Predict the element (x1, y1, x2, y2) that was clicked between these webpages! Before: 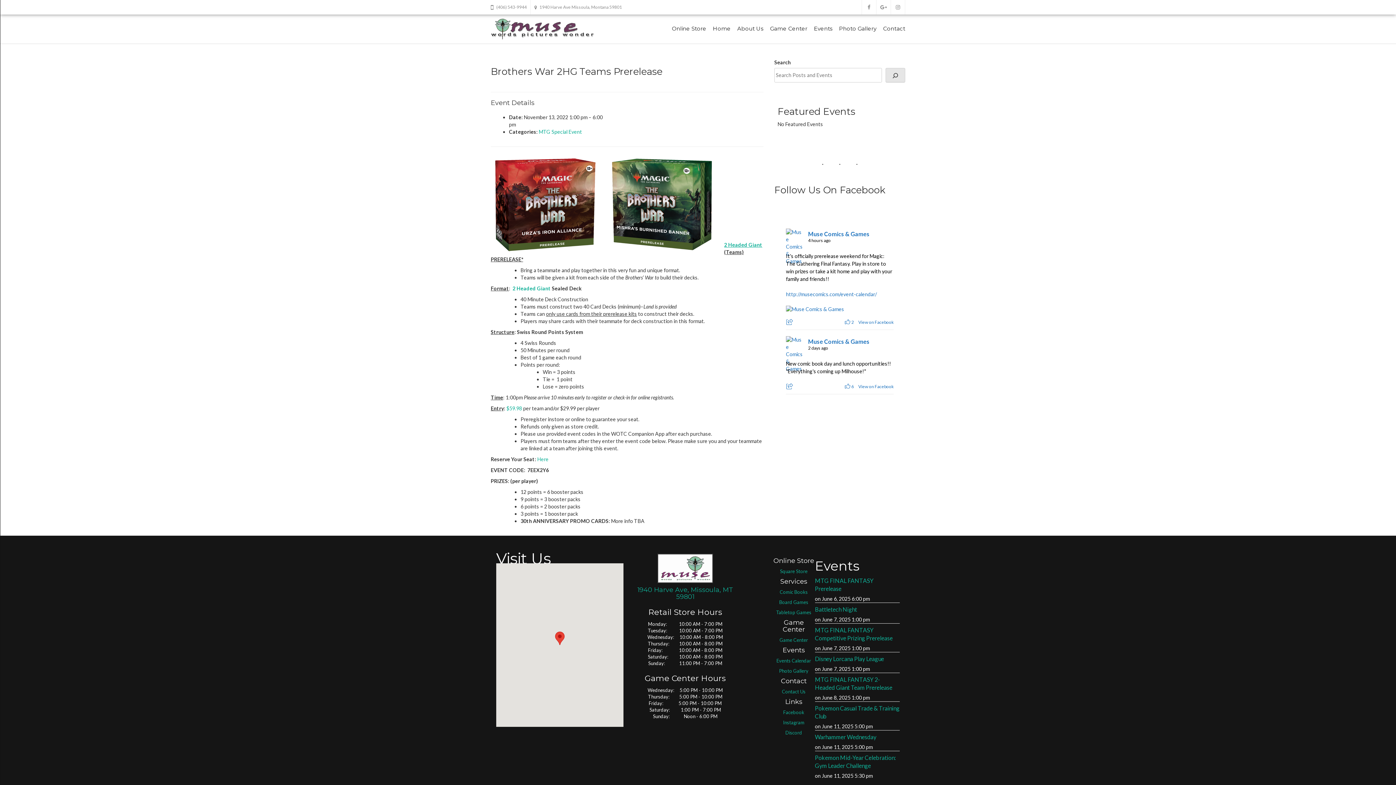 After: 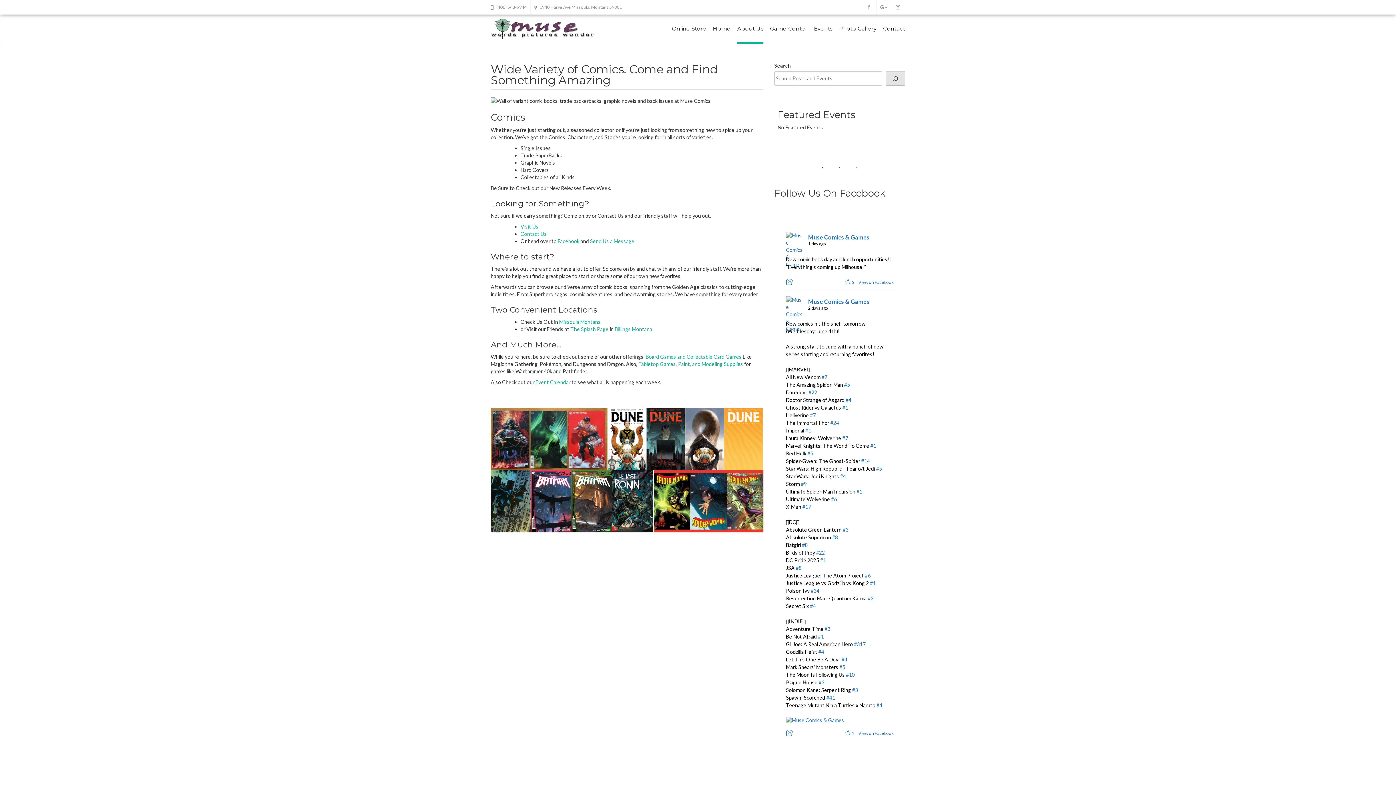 Action: label: Comic Books bbox: (779, 589, 807, 595)